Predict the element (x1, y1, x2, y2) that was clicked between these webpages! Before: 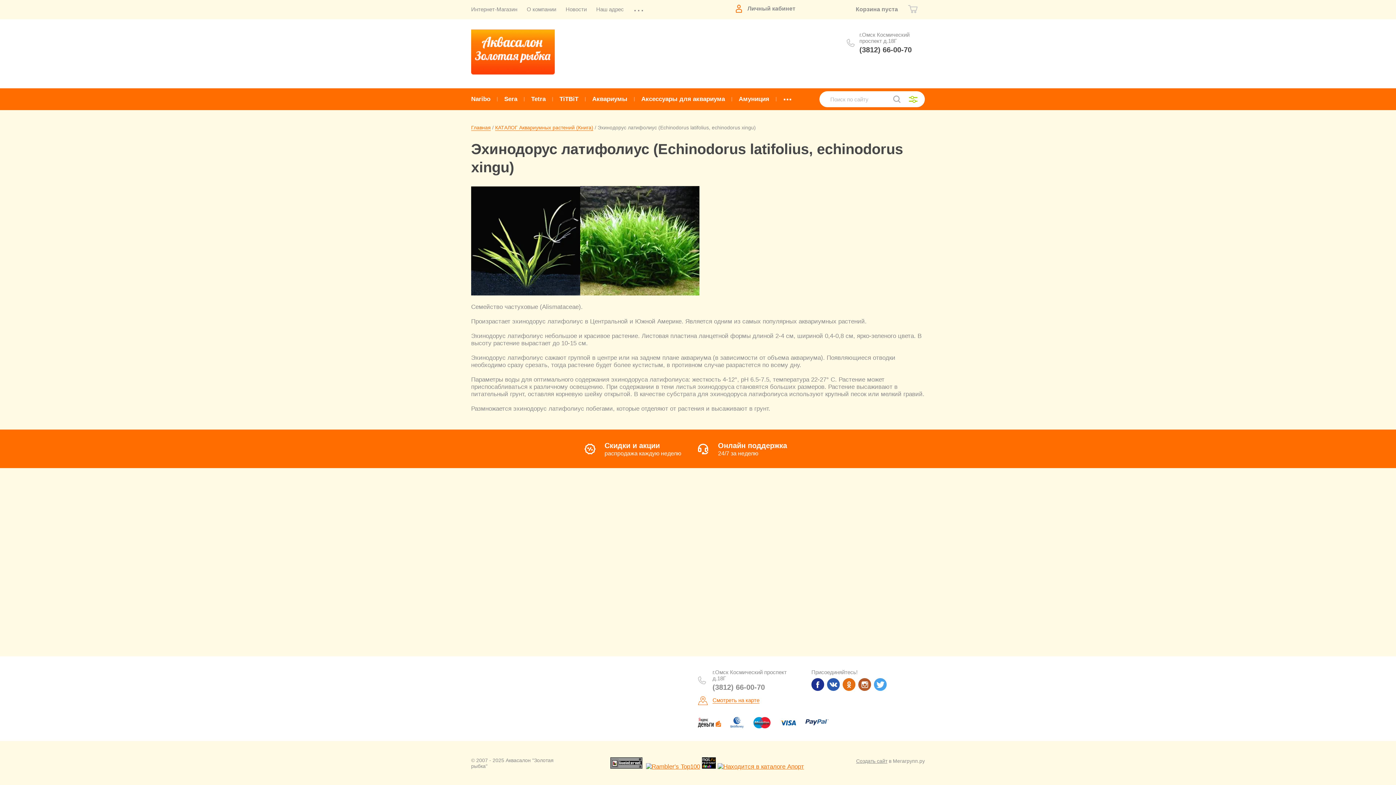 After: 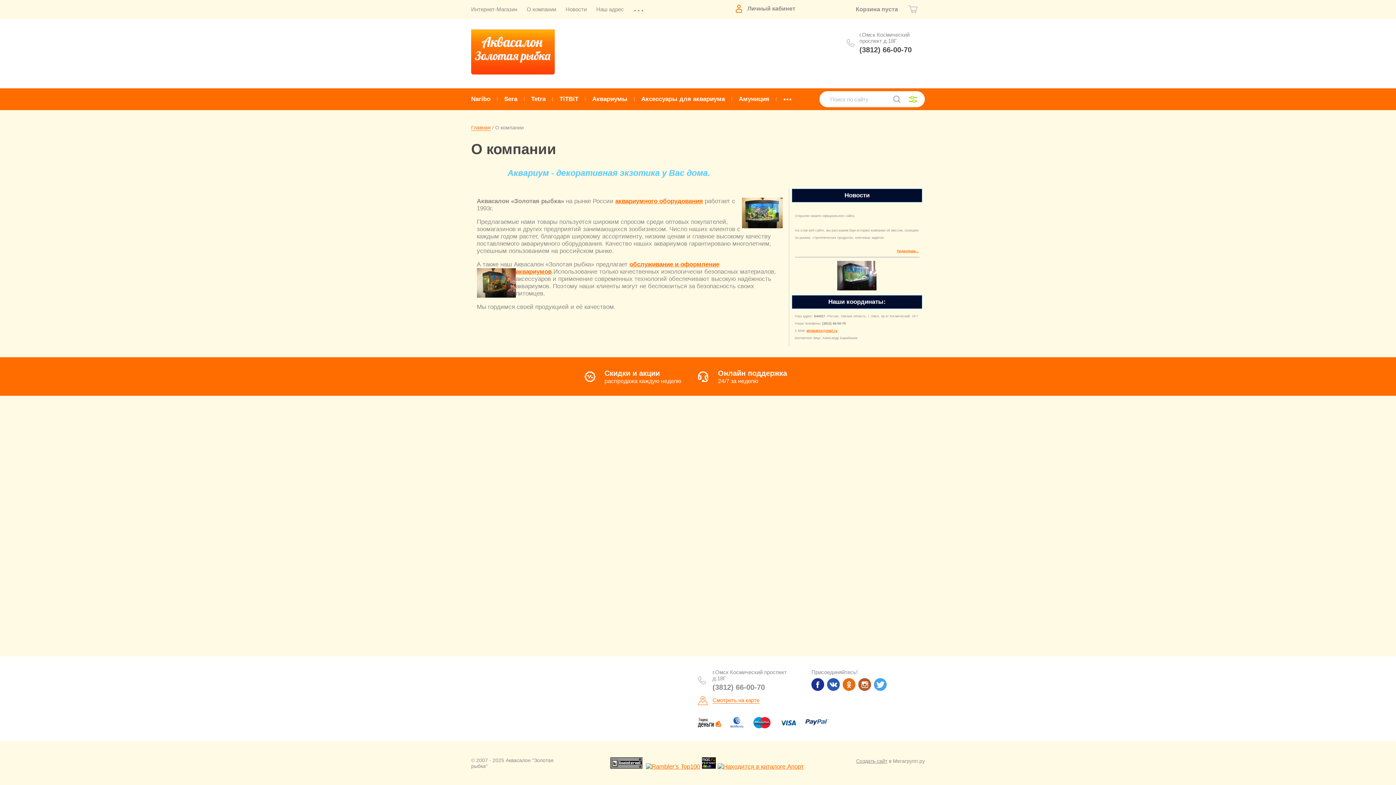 Action: label: О компании bbox: (526, 6, 556, 12)